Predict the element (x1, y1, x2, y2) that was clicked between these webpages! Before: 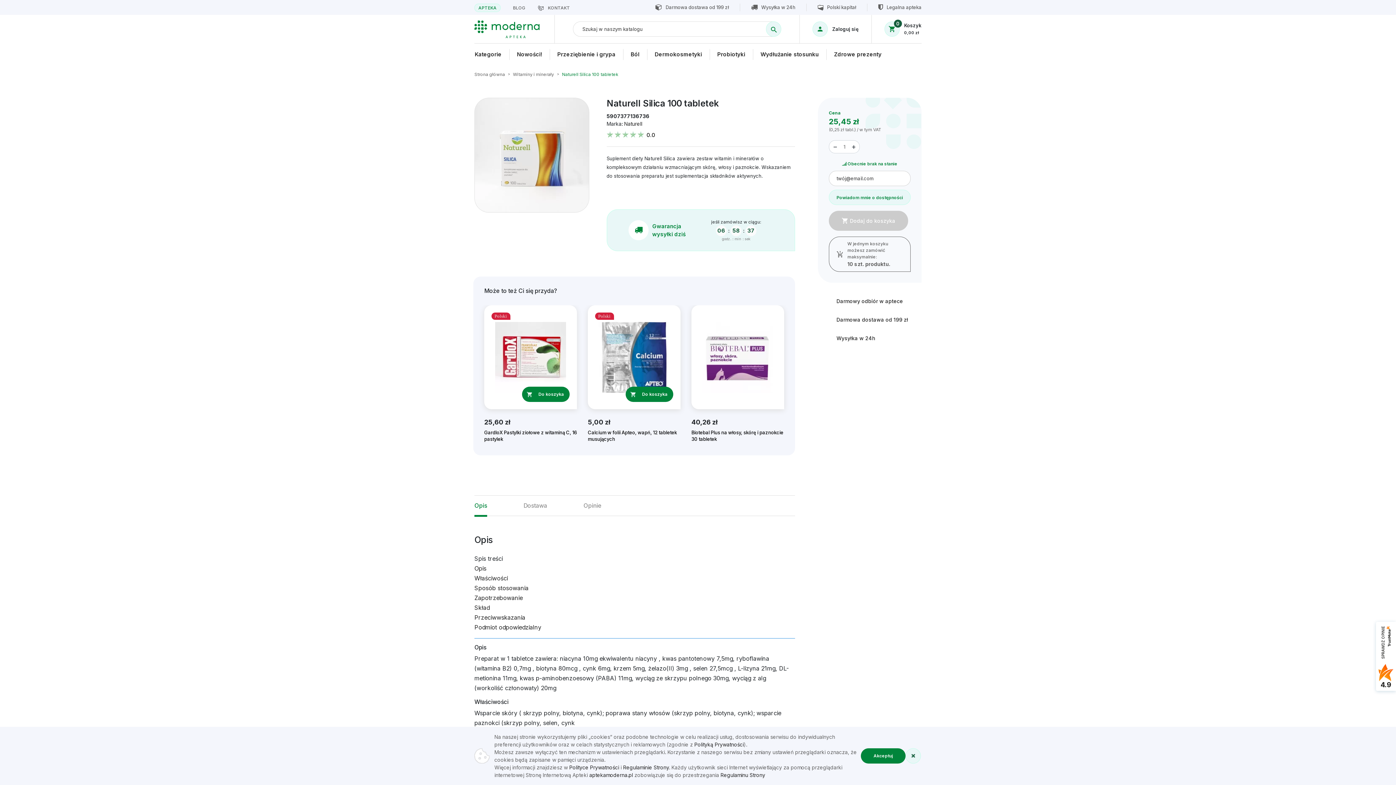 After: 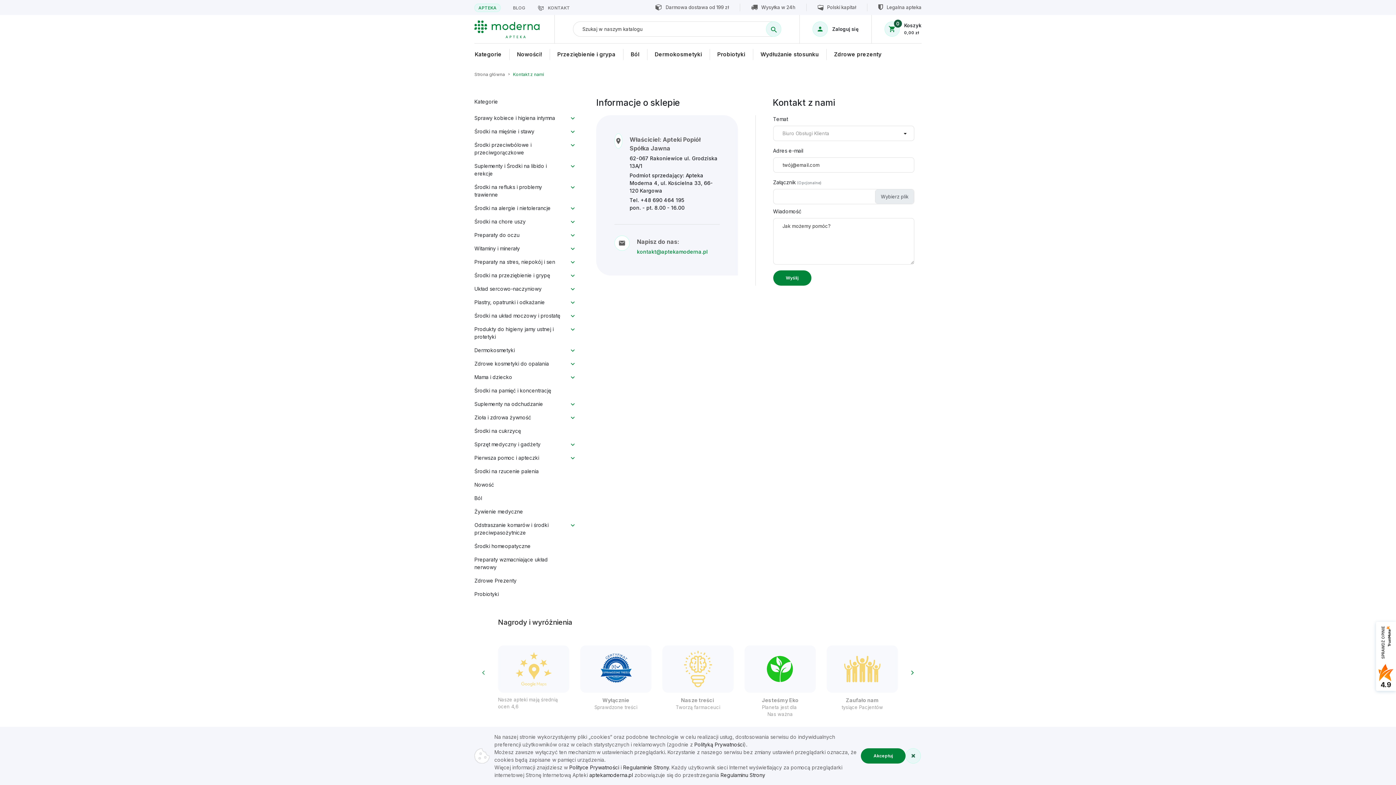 Action: label:  KONTAKT bbox: (537, 5, 570, 10)